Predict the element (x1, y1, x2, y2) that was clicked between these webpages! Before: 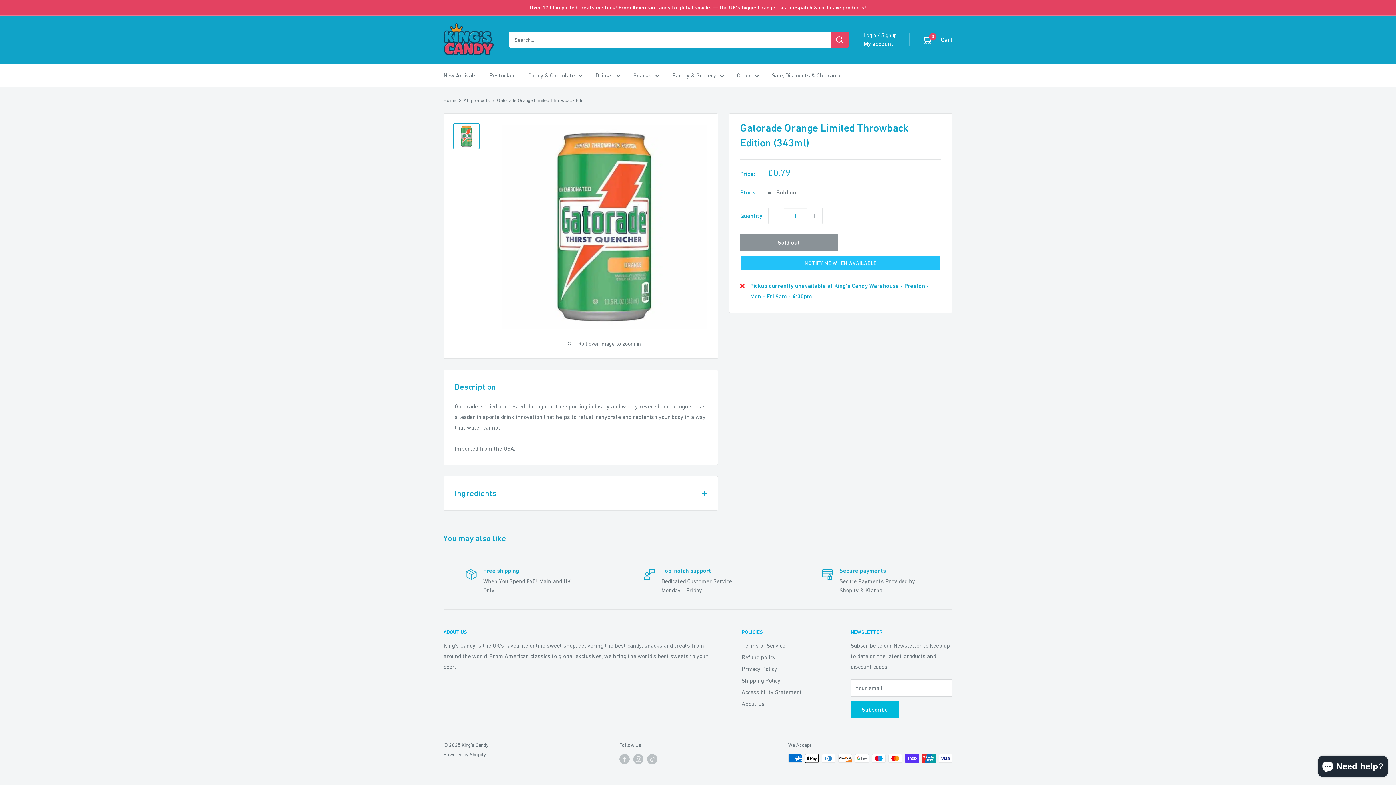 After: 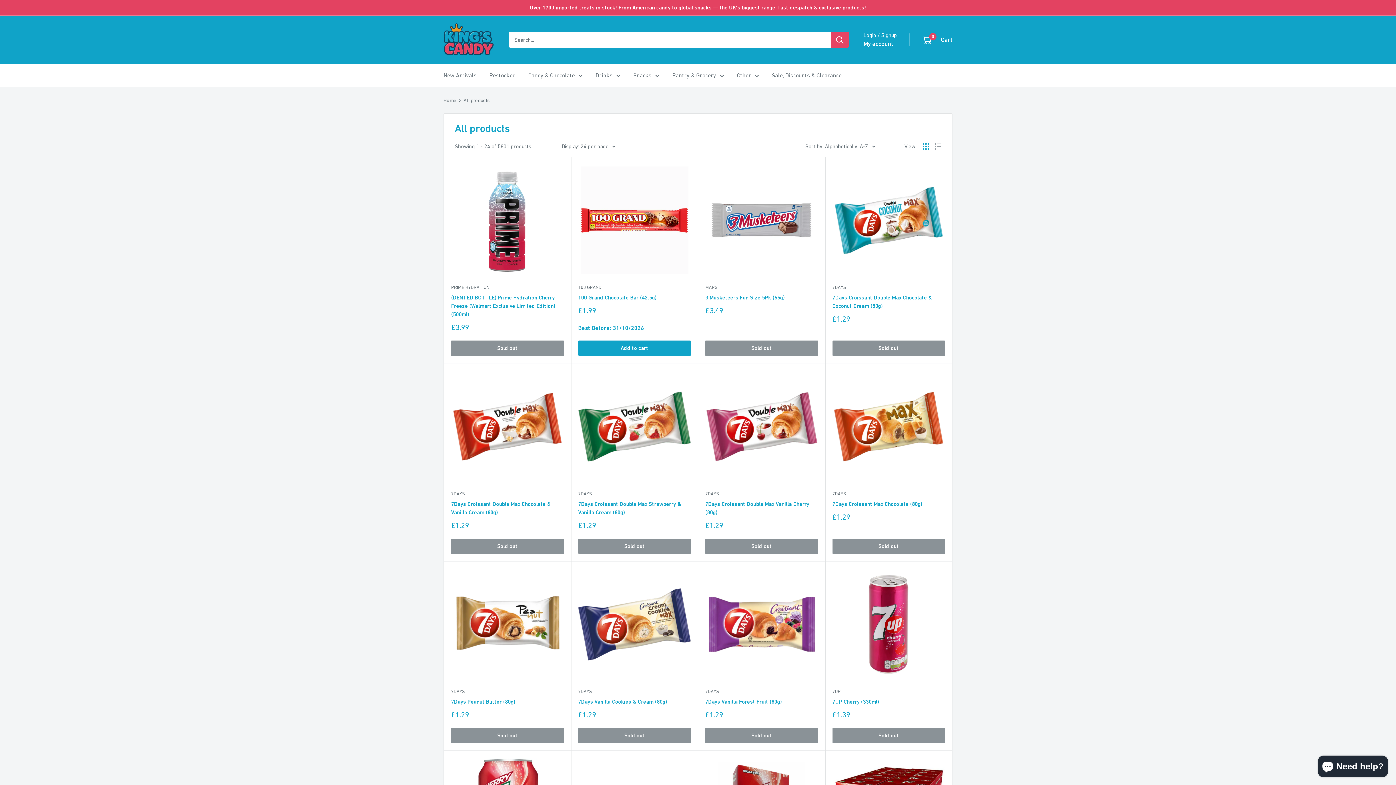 Action: label: All products bbox: (463, 97, 489, 103)